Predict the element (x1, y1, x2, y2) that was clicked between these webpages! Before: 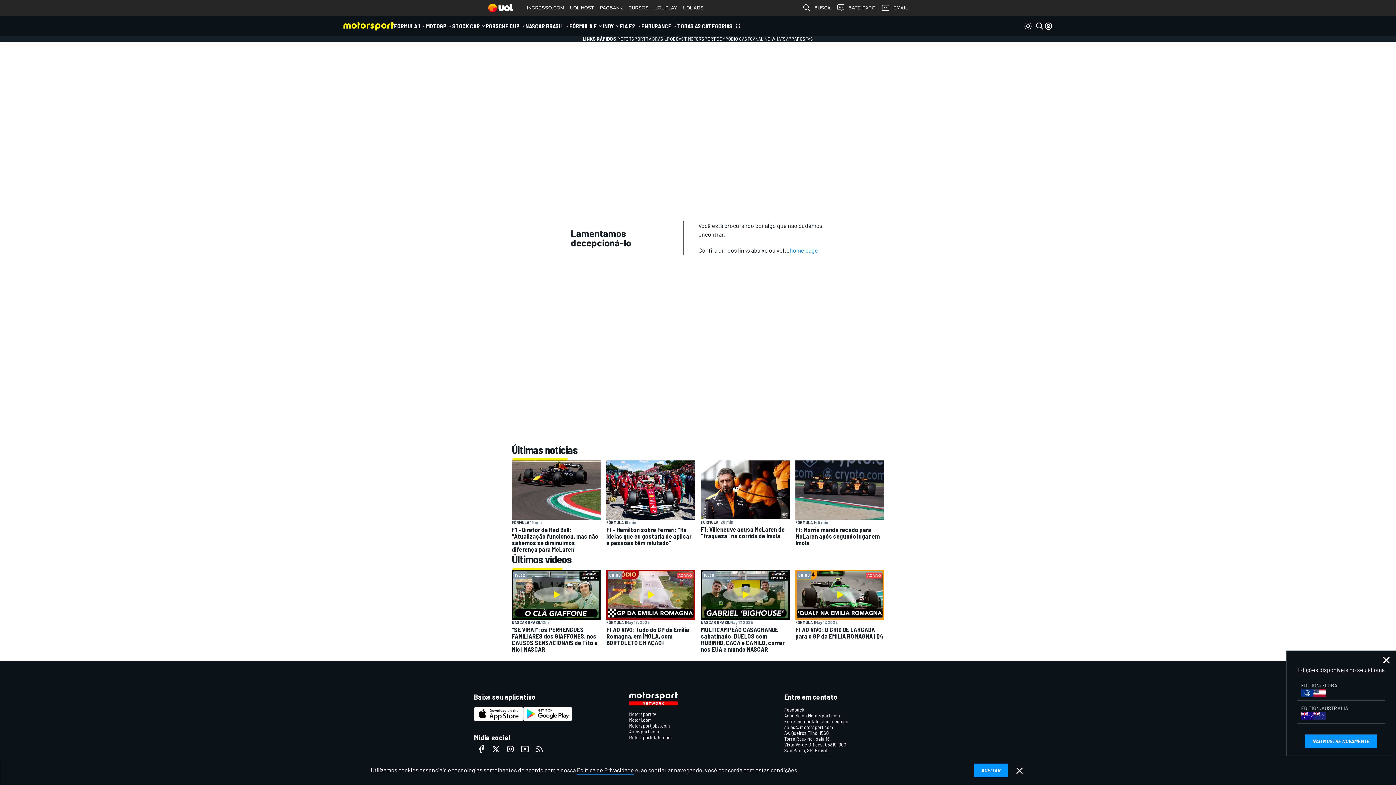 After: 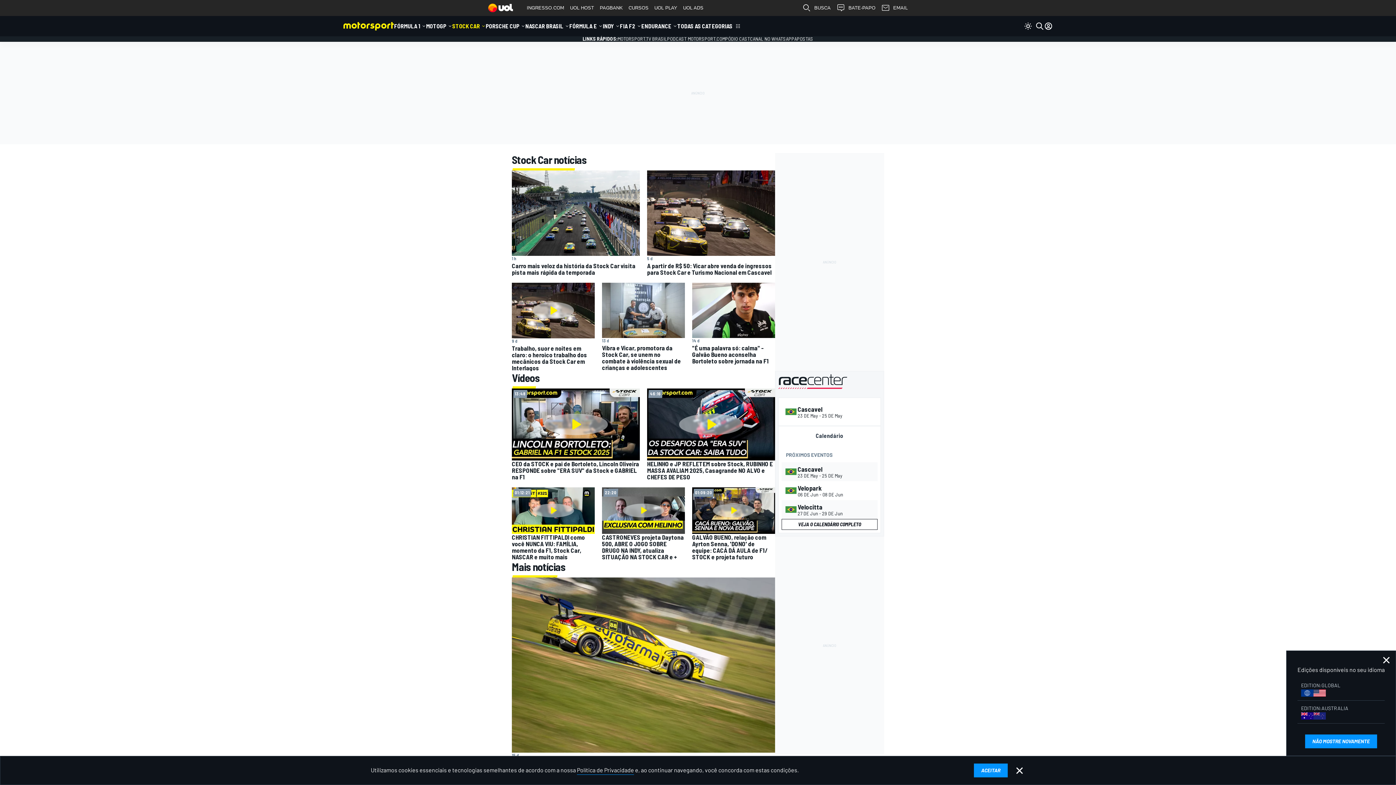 Action: bbox: (452, 16, 480, 36) label: STOCK CAR